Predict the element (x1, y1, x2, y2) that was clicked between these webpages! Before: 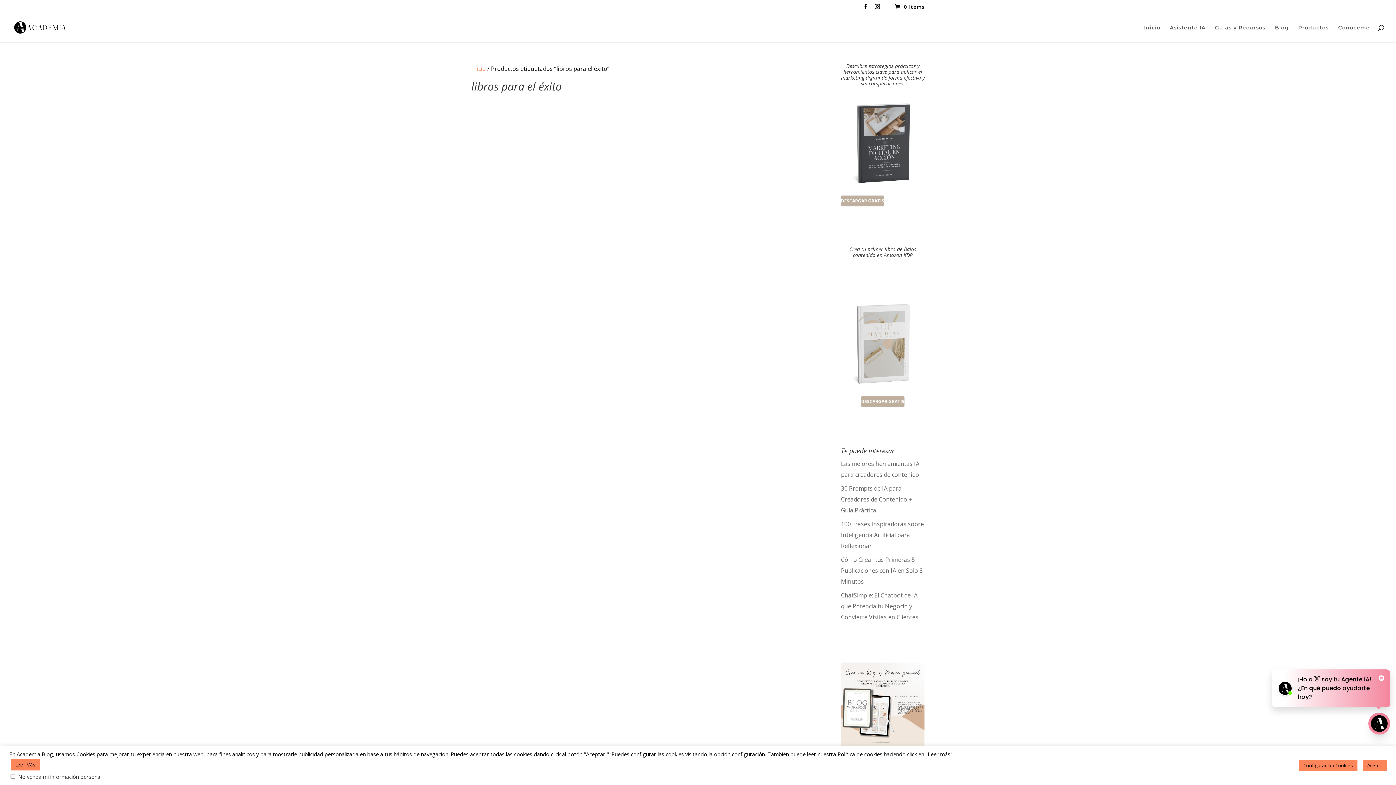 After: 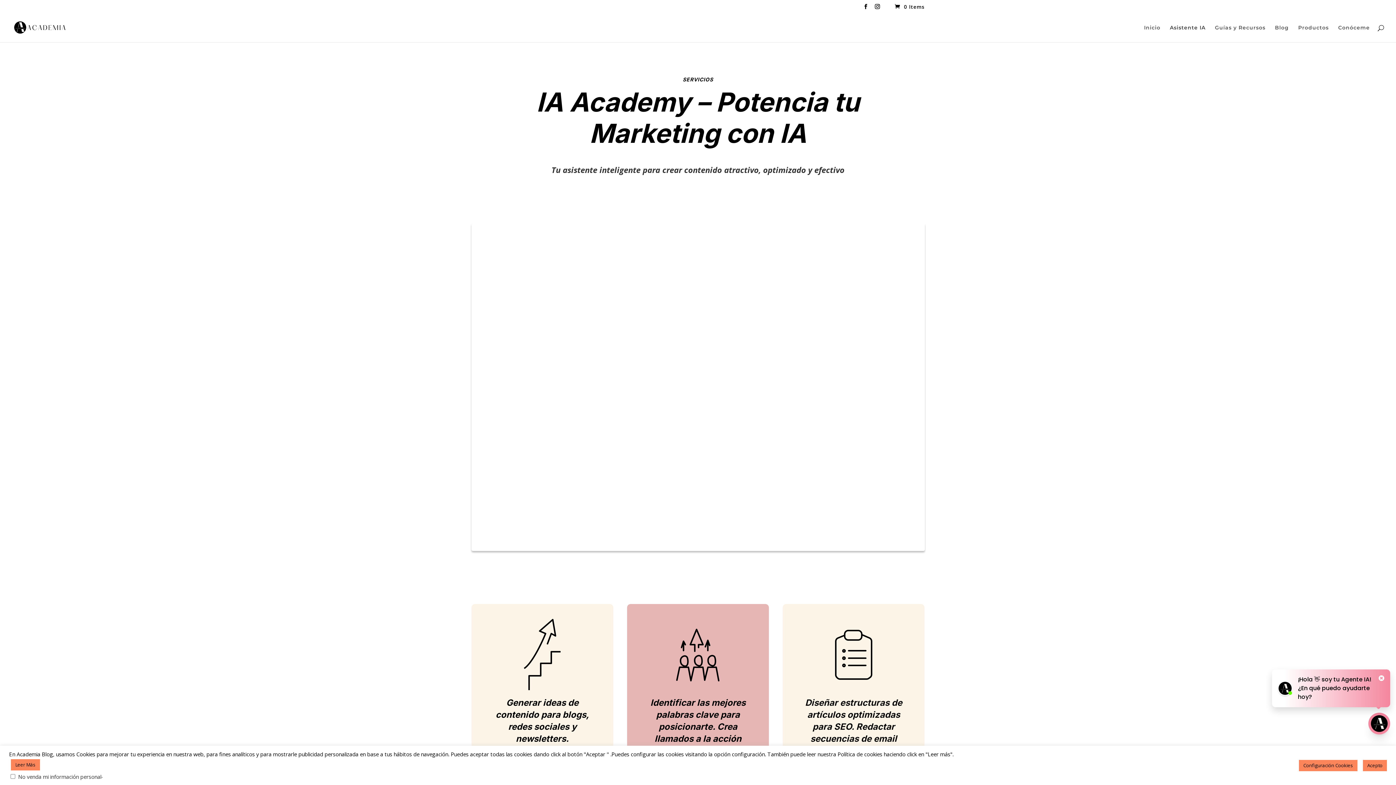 Action: bbox: (1170, 25, 1205, 42) label: Asistente IA